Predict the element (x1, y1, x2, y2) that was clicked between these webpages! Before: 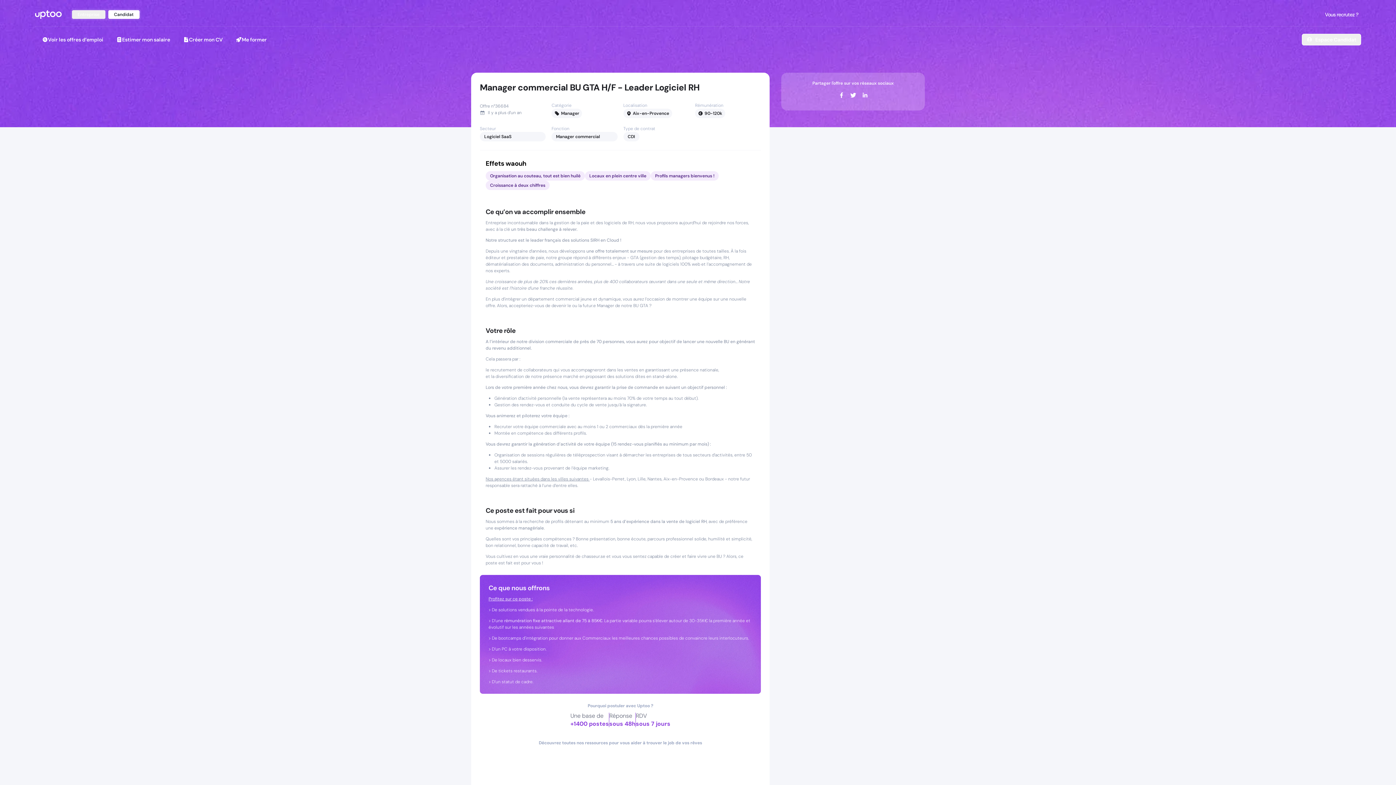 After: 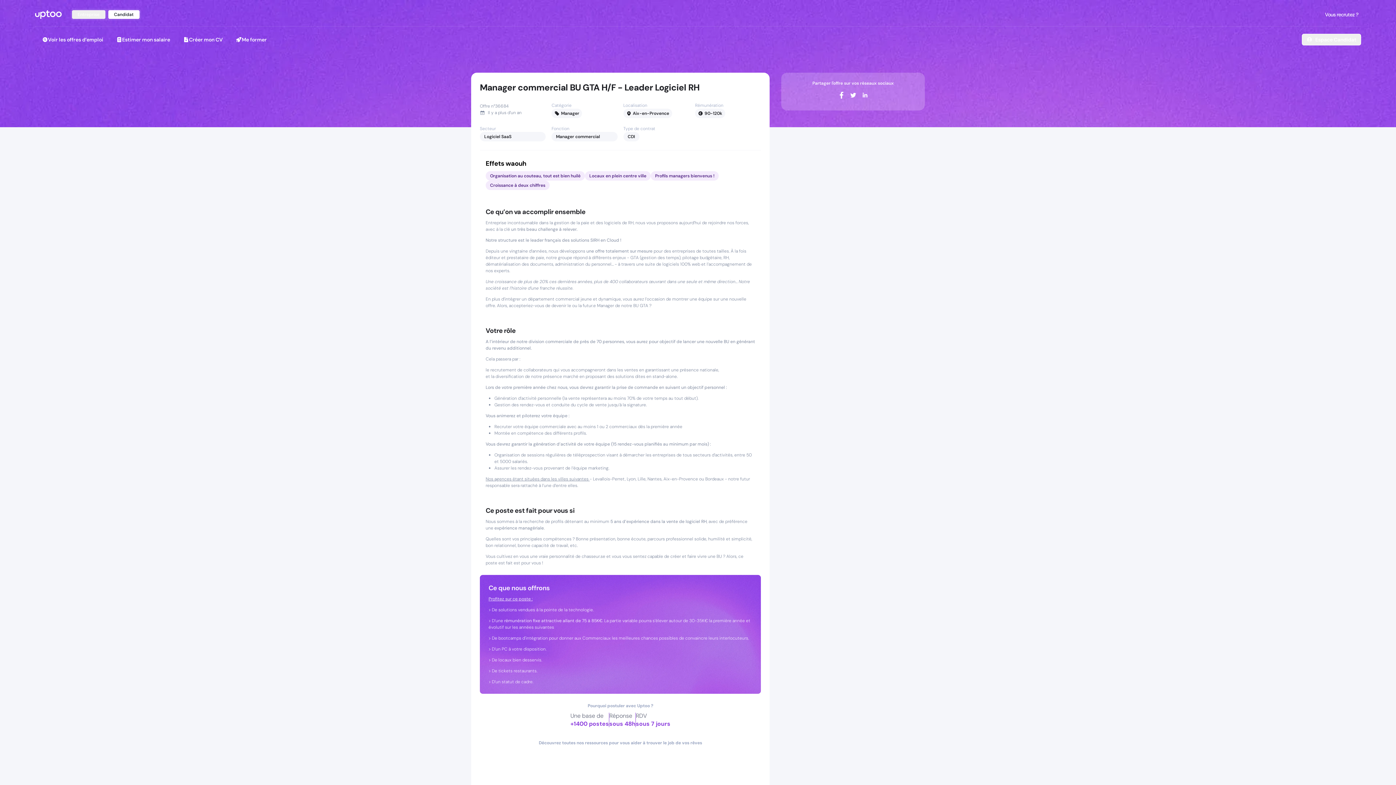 Action: bbox: (835, 89, 847, 101) label: facebook